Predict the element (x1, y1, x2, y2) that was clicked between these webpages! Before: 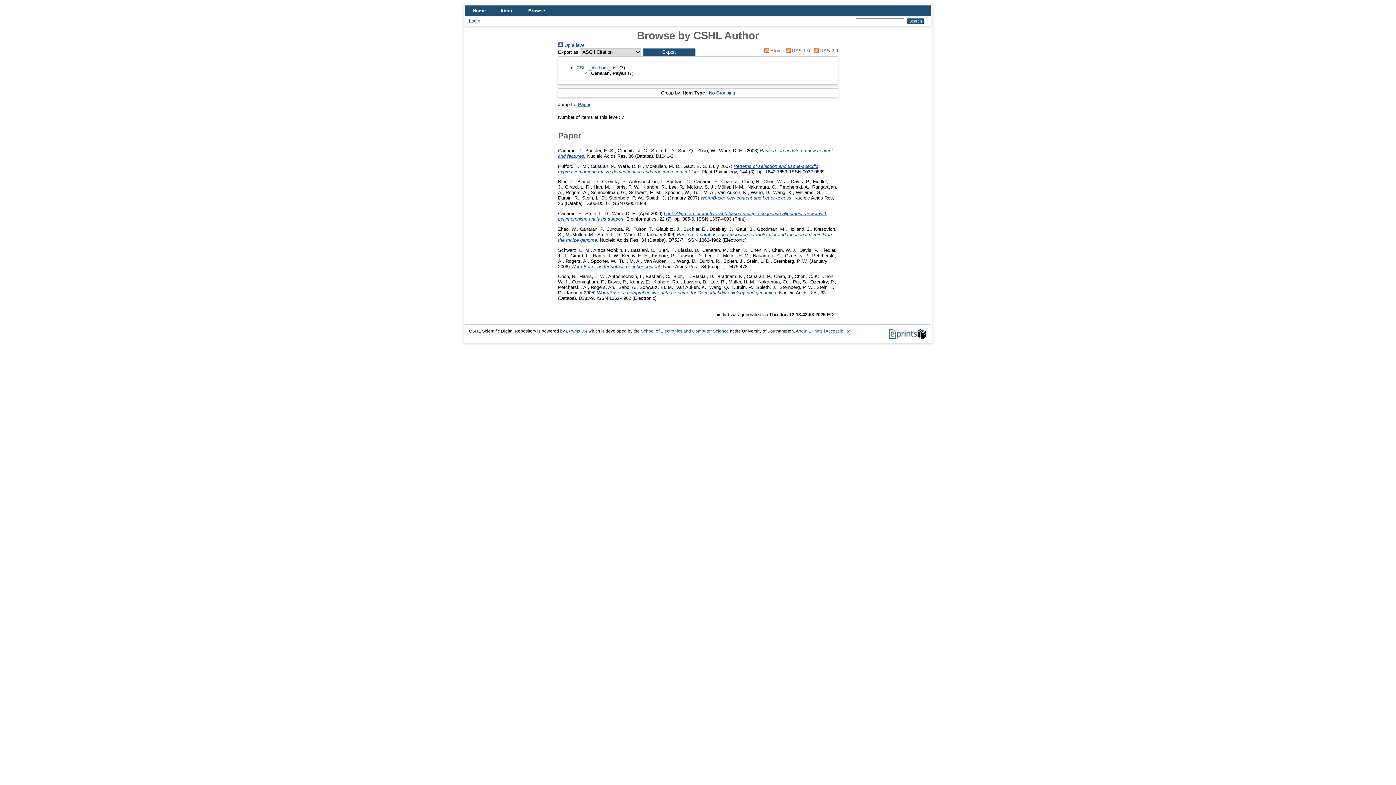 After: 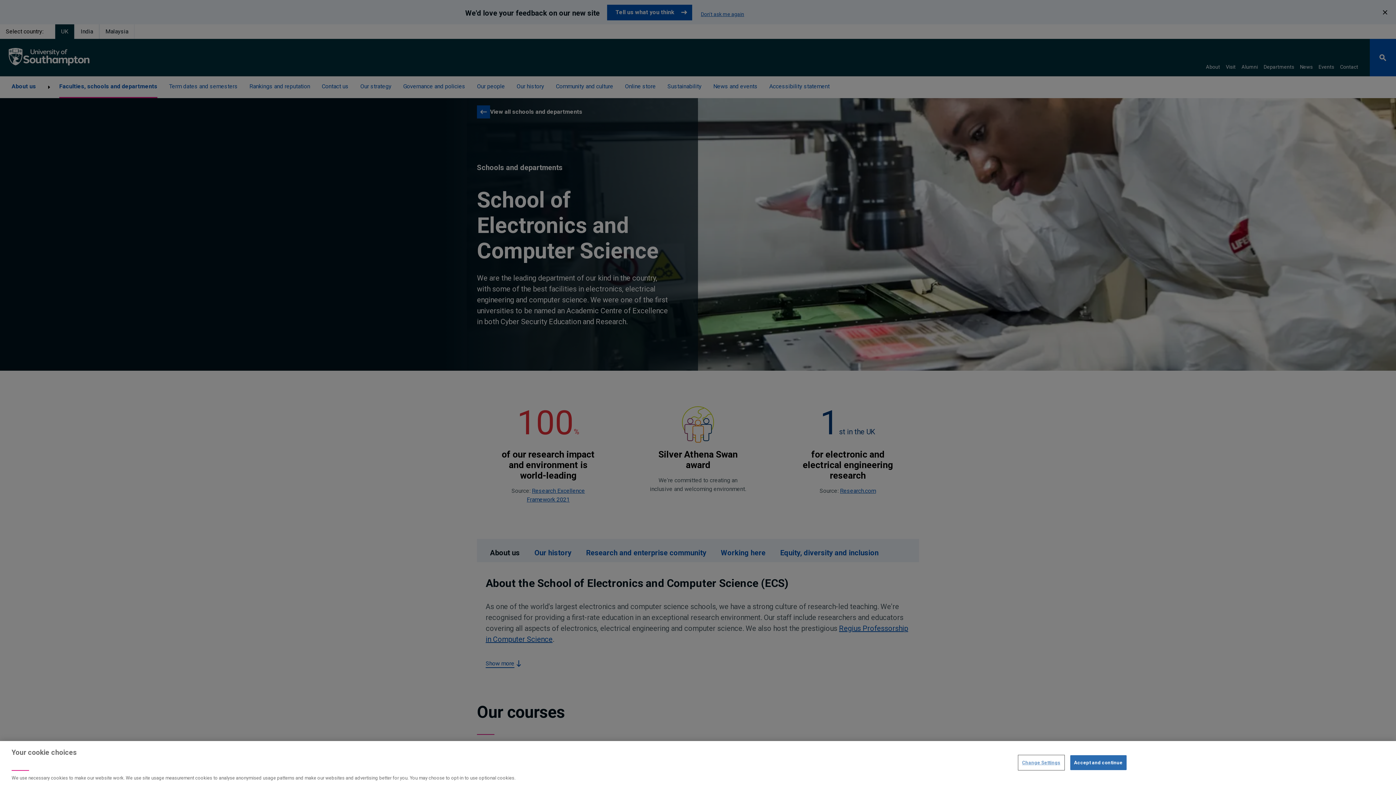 Action: bbox: (641, 329, 729, 333) label: School of Electronics and Computer Science